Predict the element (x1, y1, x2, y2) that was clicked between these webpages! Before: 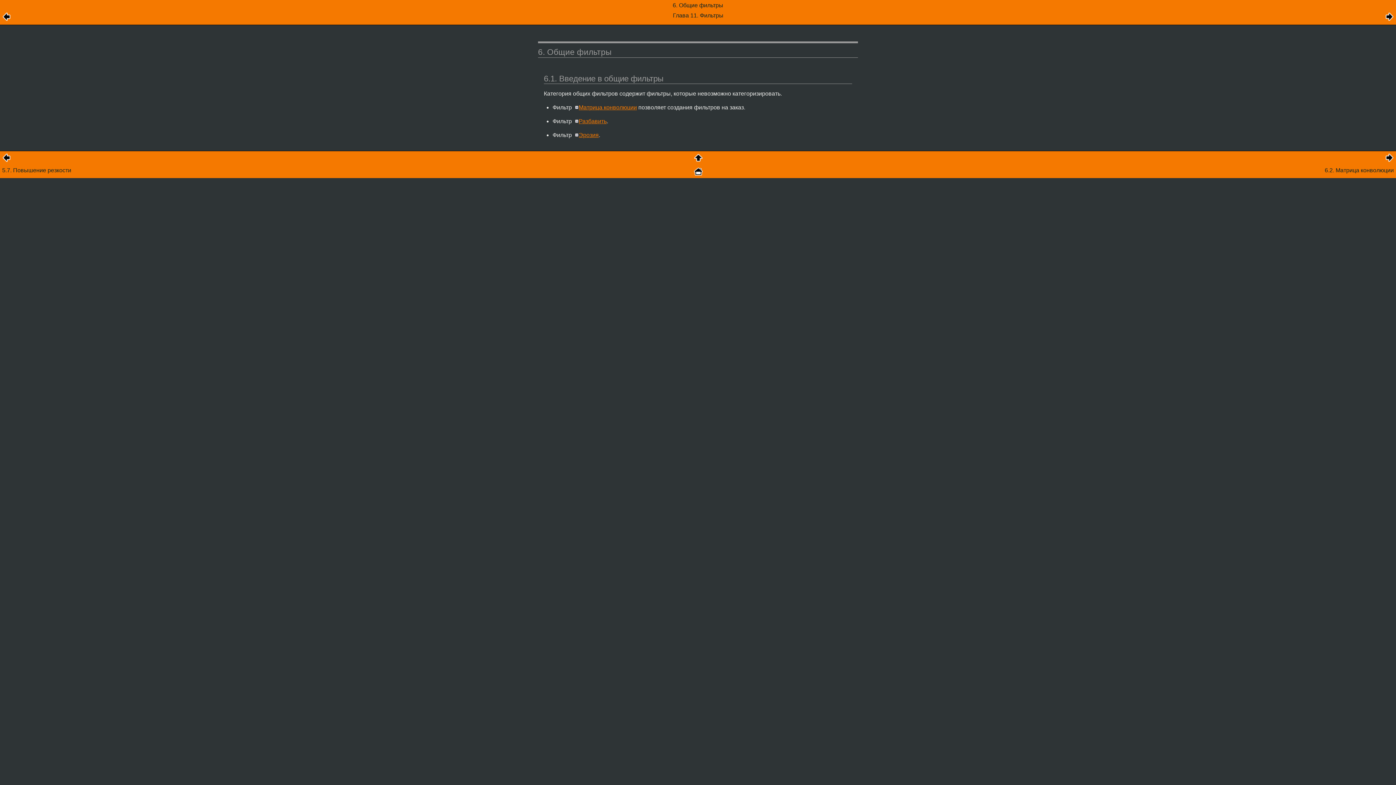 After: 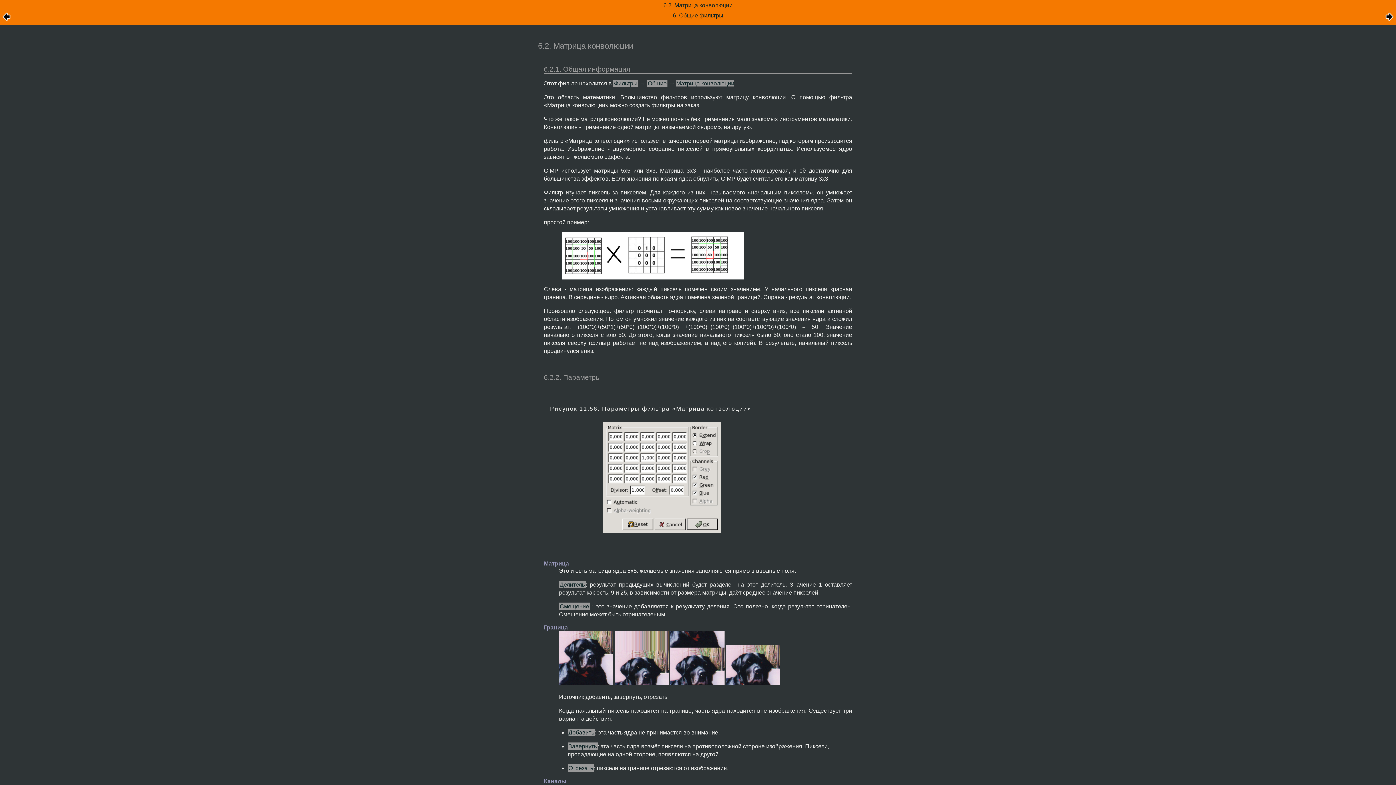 Action: bbox: (1385, 157, 1394, 163)